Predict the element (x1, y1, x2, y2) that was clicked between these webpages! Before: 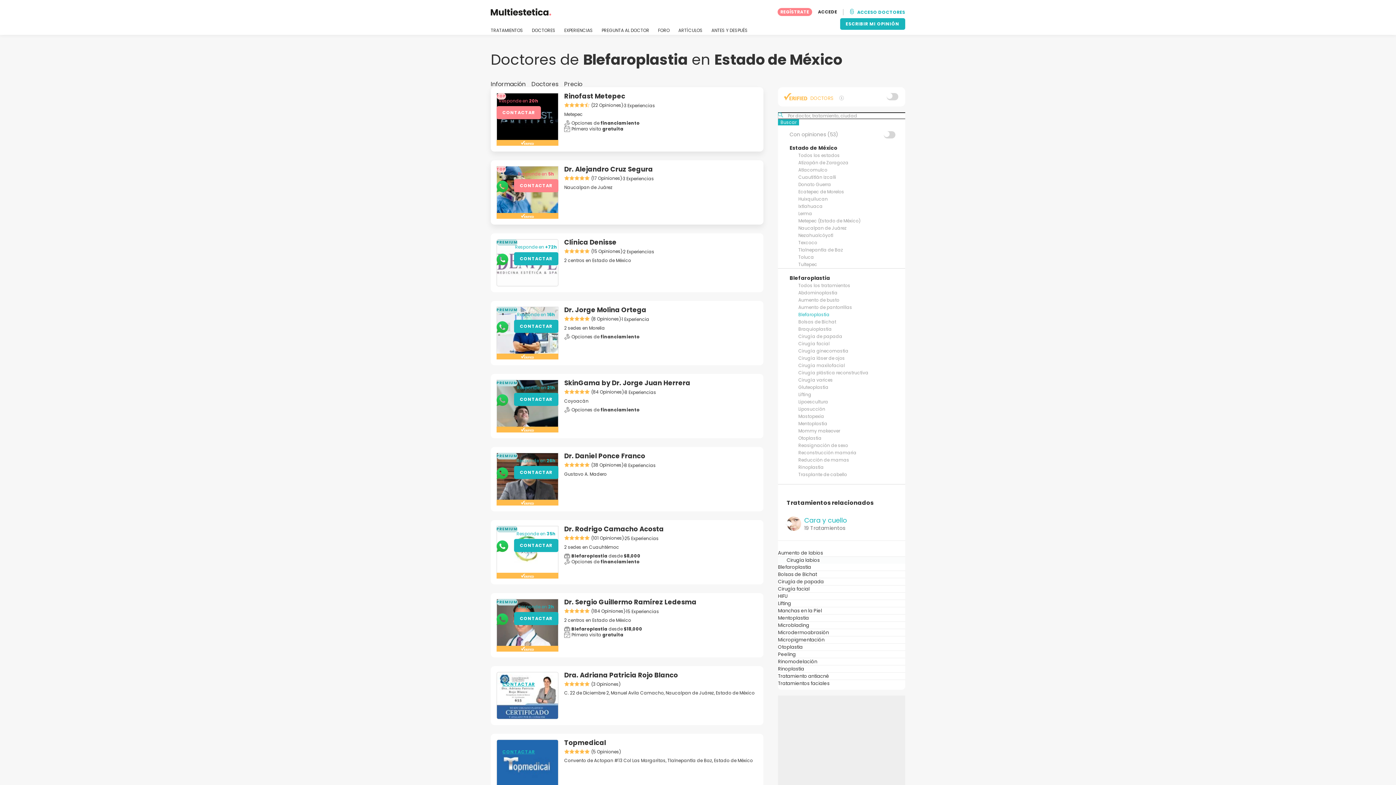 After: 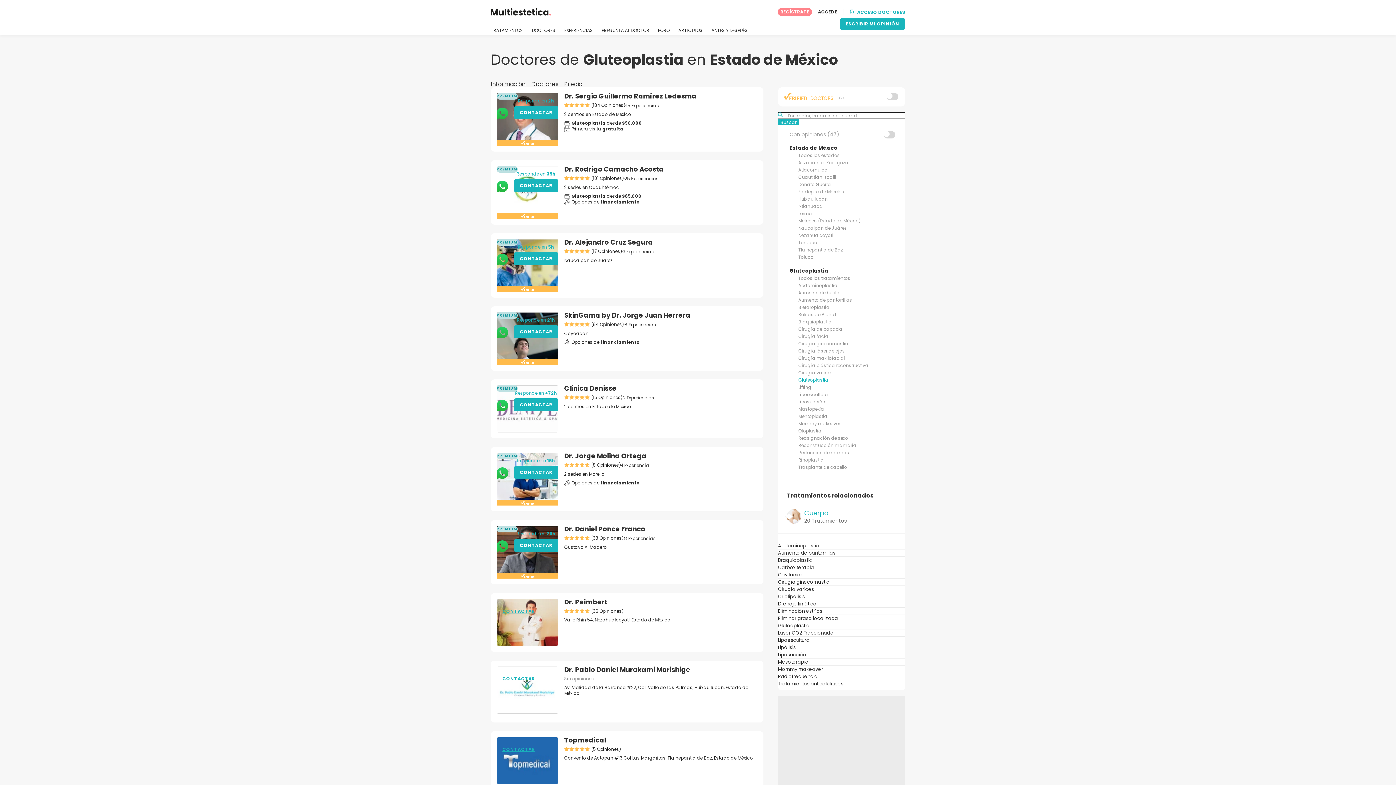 Action: bbox: (798, 384, 828, 390) label: Gluteoplastia